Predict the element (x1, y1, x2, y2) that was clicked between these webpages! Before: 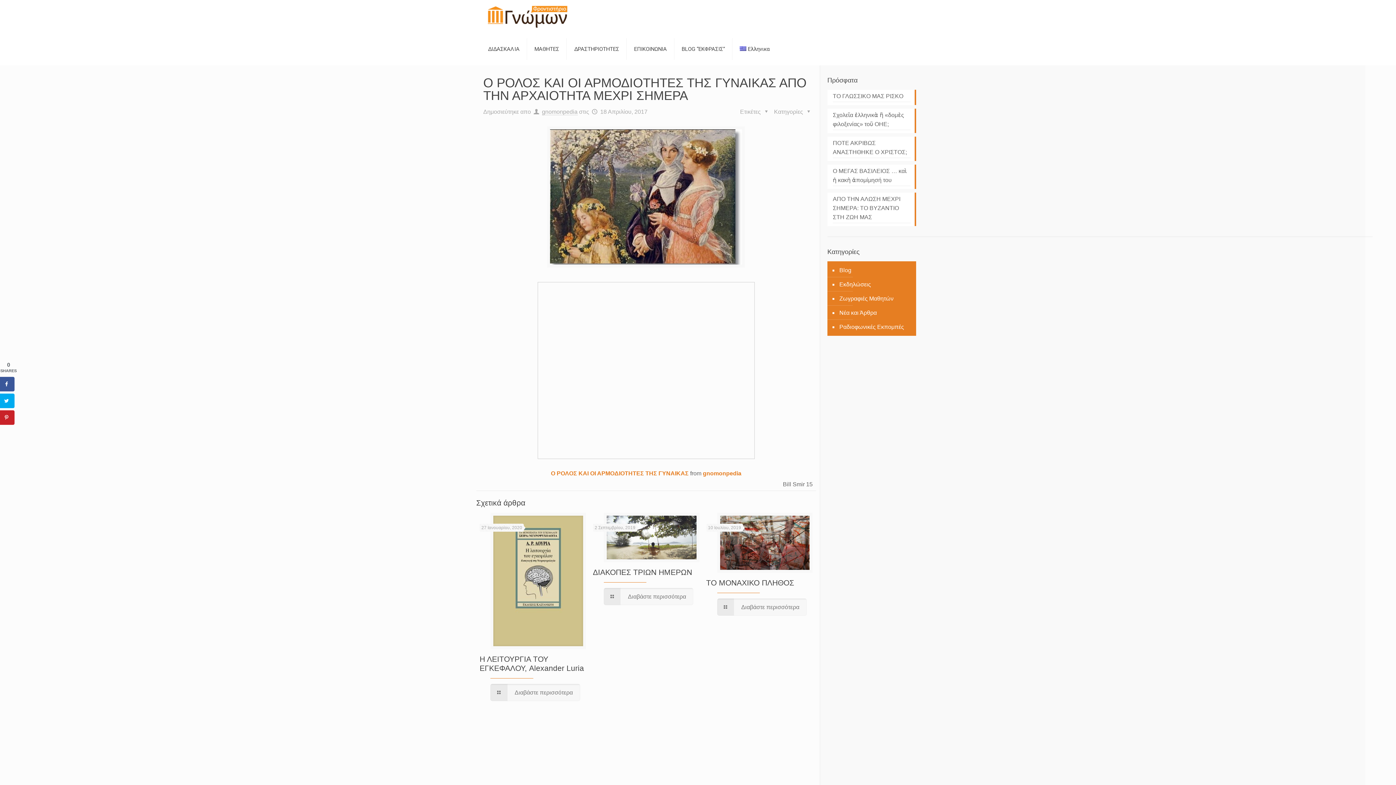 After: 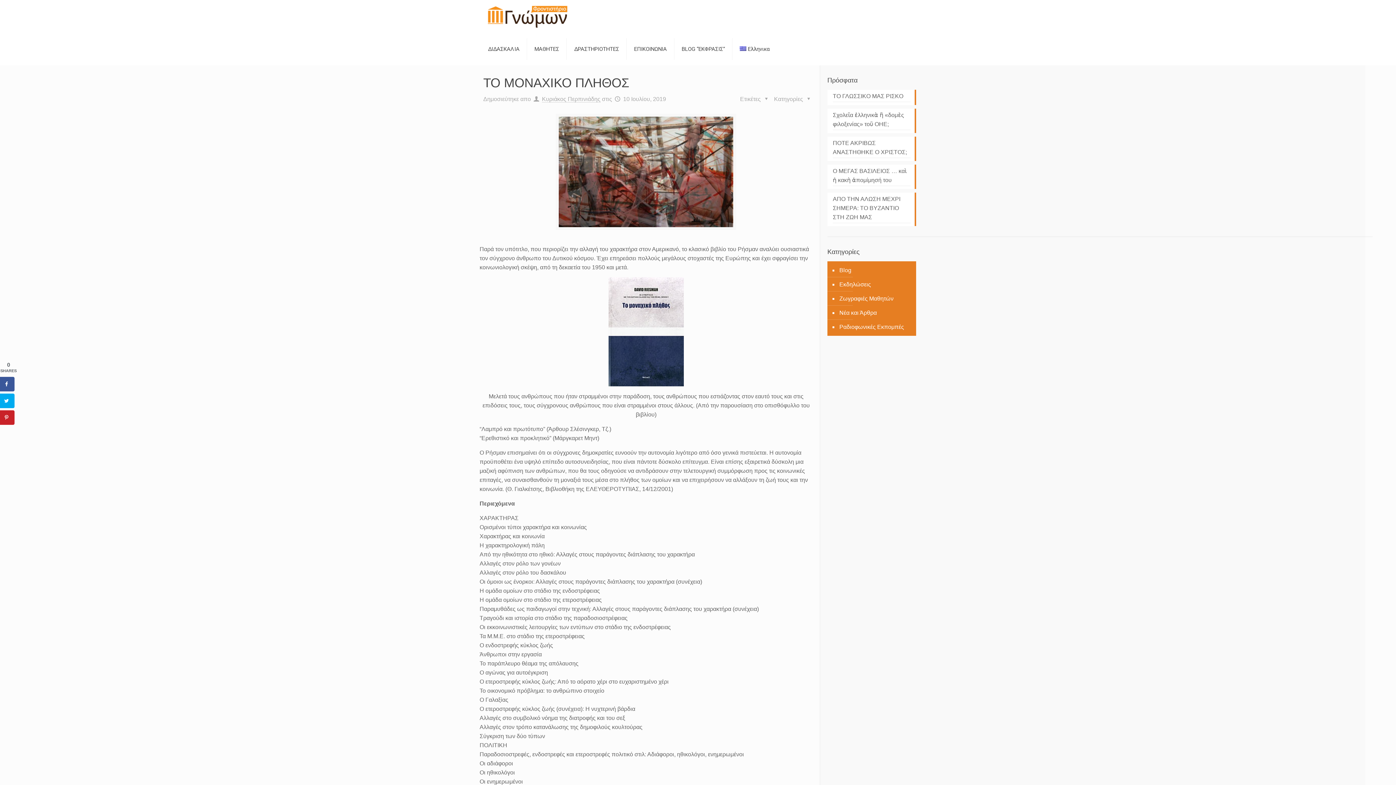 Action: bbox: (720, 516, 809, 570)